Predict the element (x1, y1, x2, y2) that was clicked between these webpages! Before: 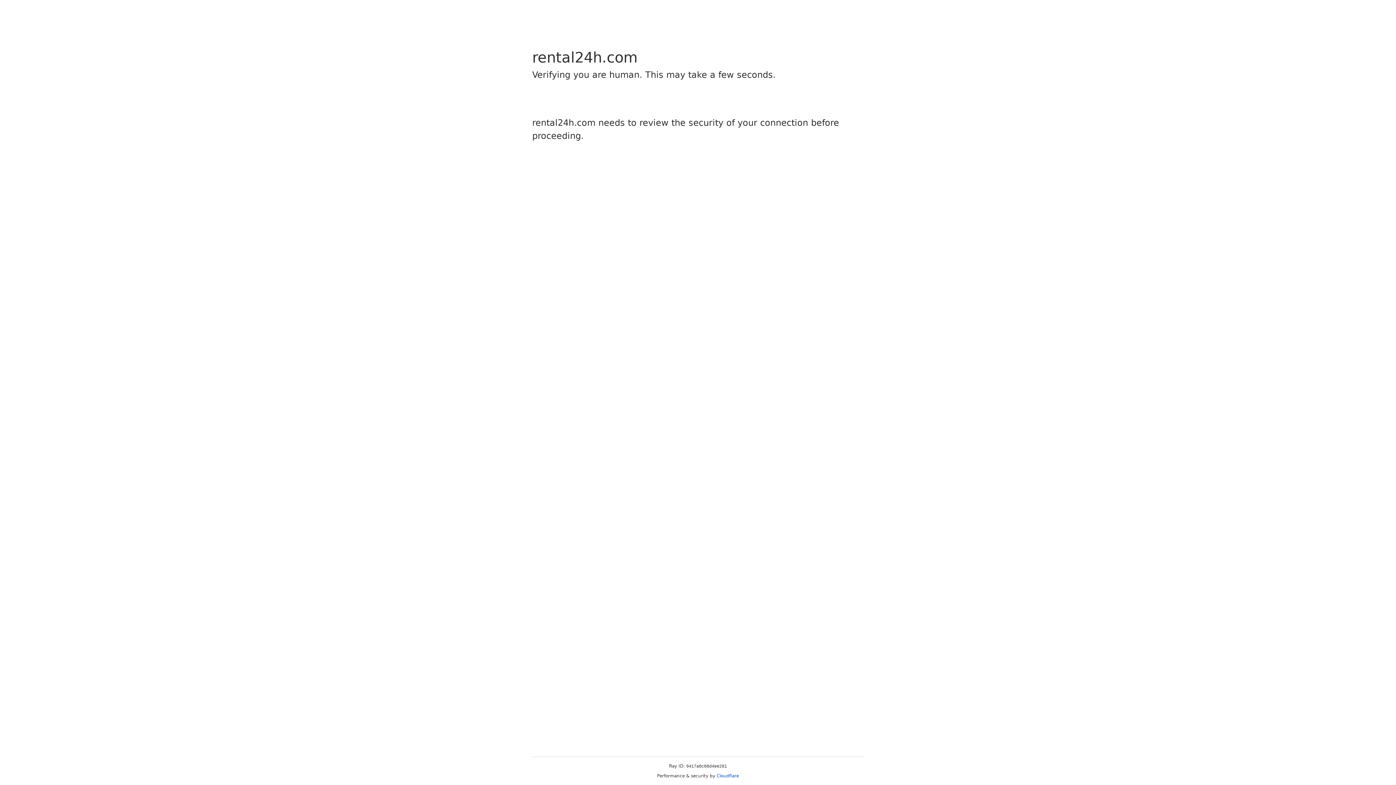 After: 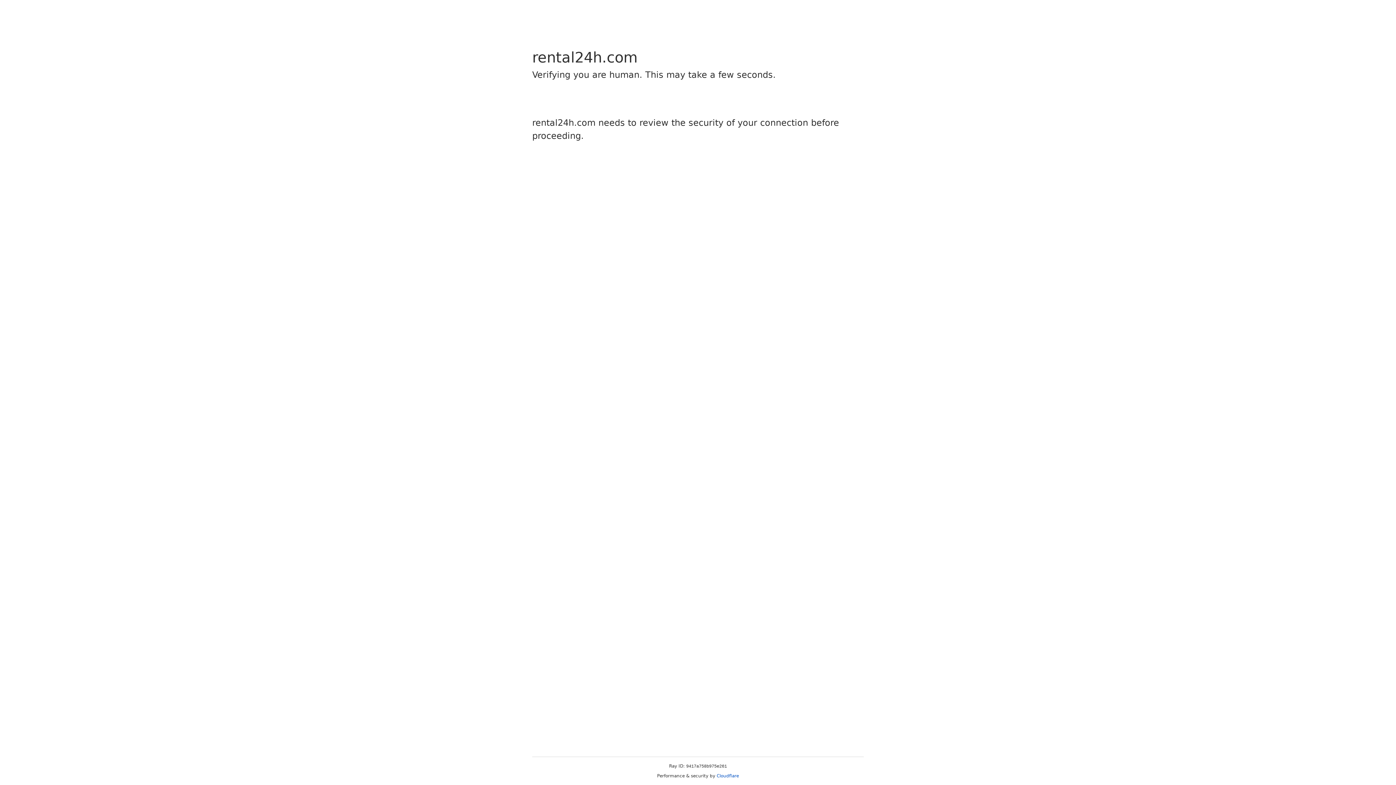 Action: bbox: (716, 773, 739, 778) label: Cloudflare